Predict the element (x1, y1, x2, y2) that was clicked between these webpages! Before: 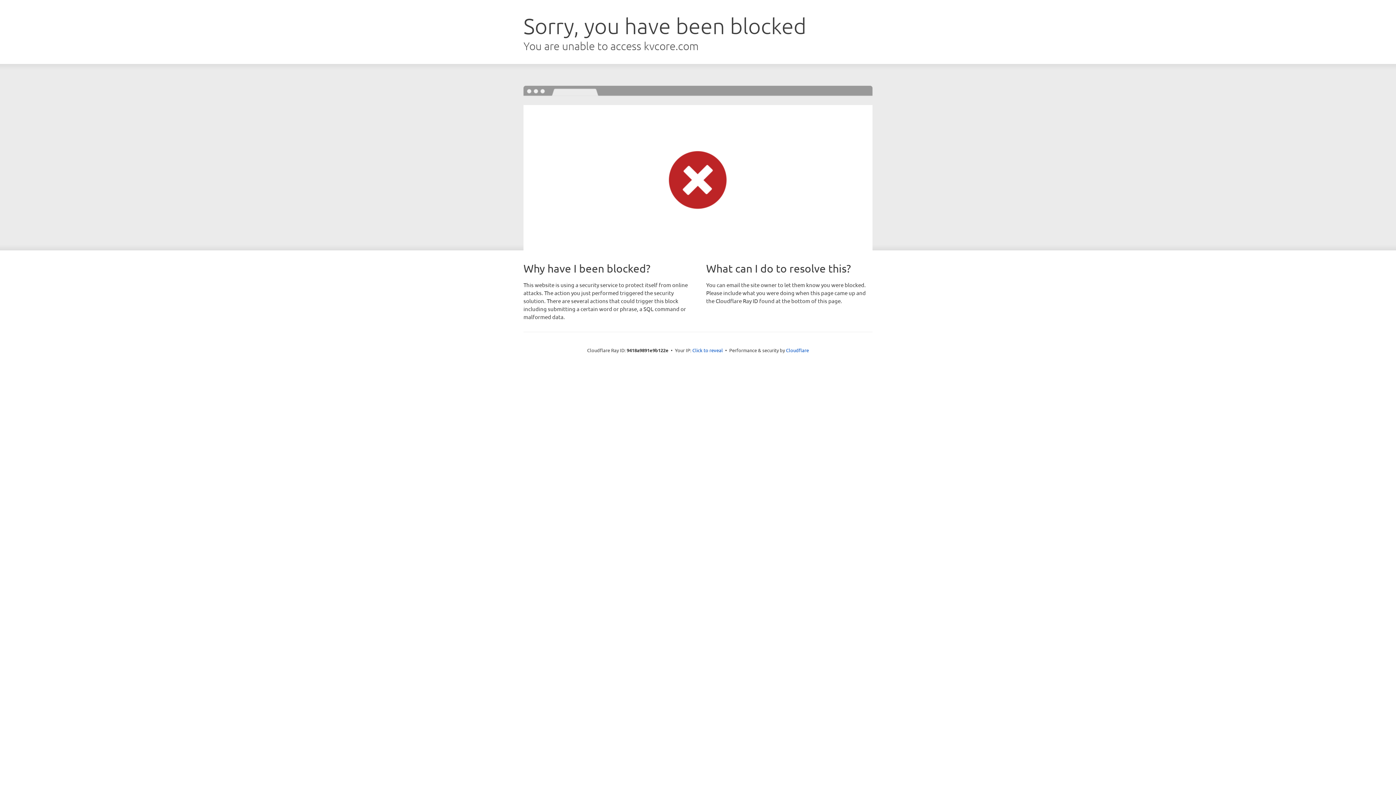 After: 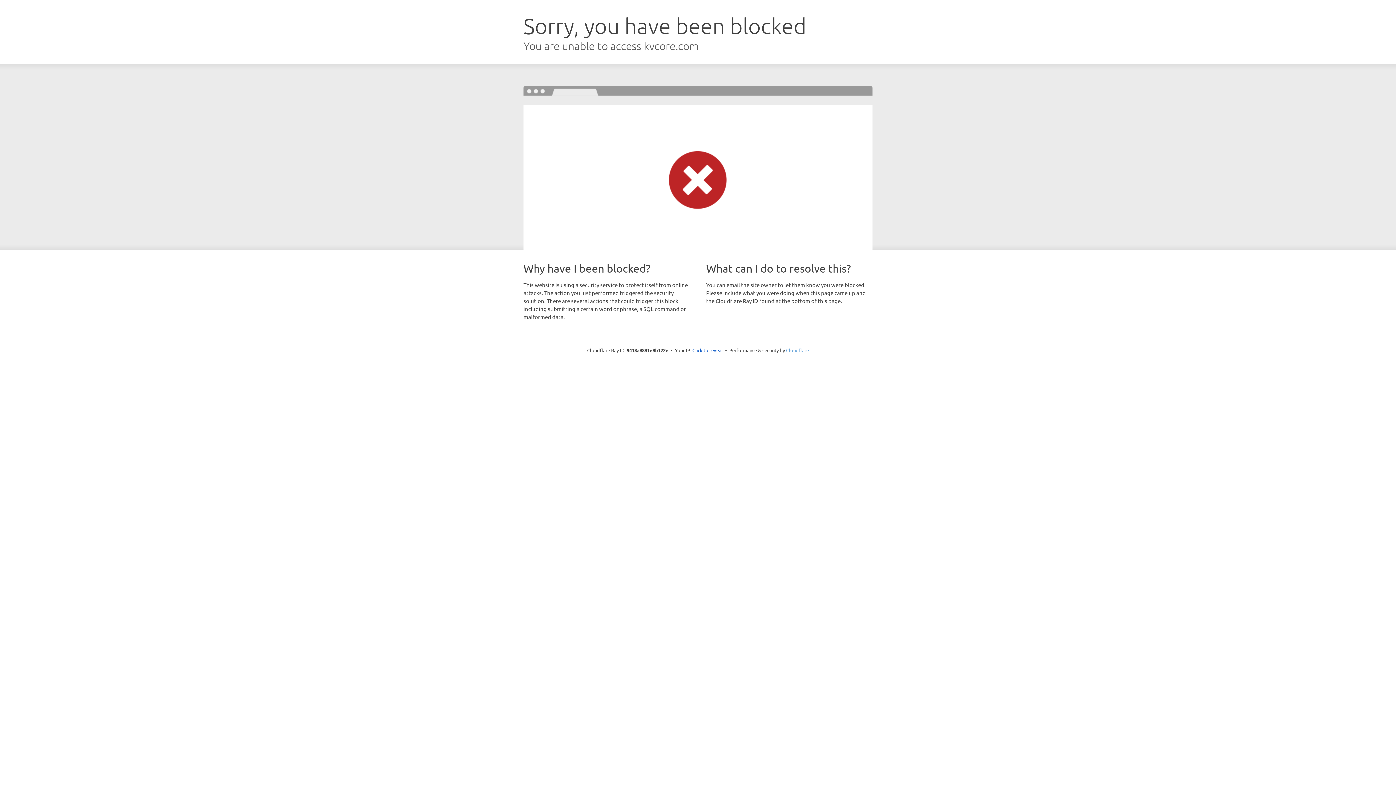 Action: bbox: (786, 347, 809, 353) label: Cloudflare